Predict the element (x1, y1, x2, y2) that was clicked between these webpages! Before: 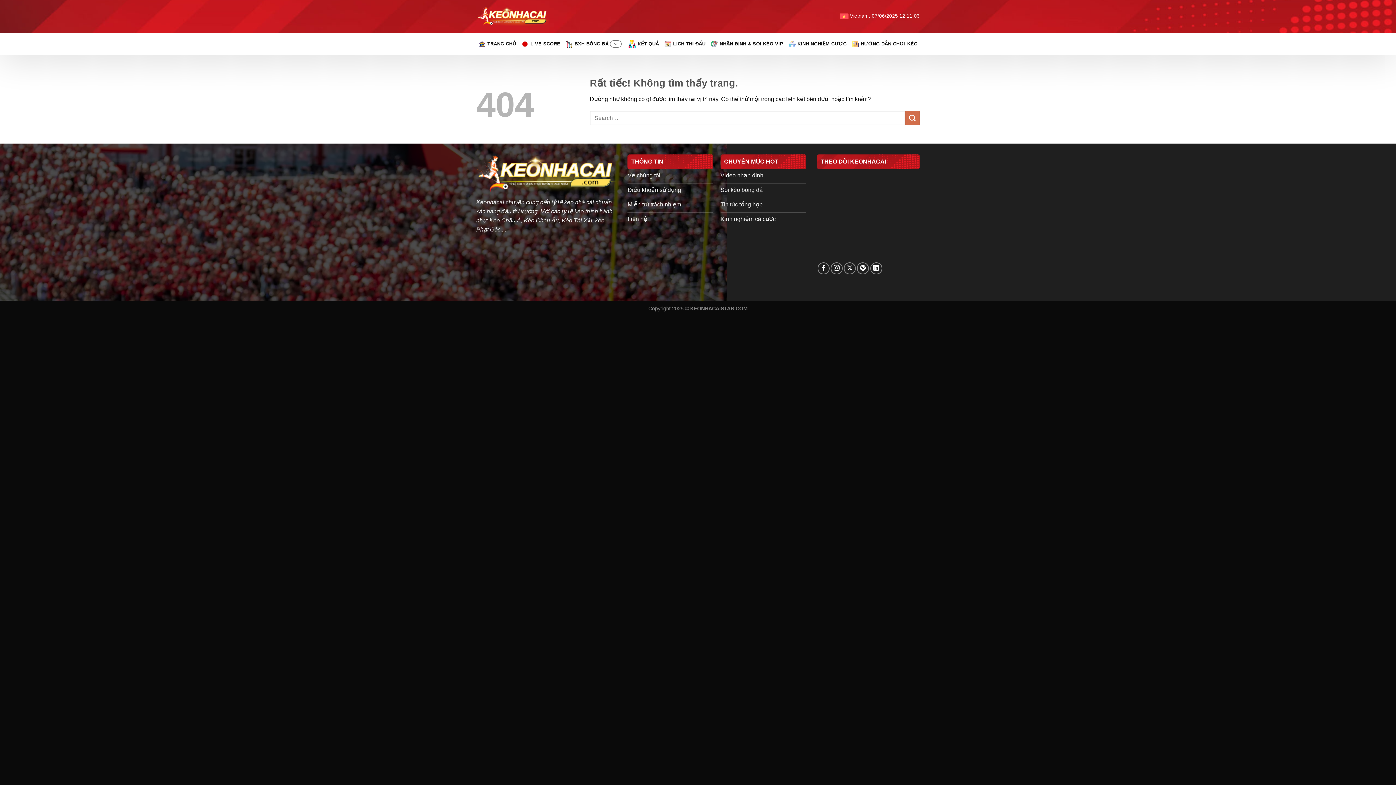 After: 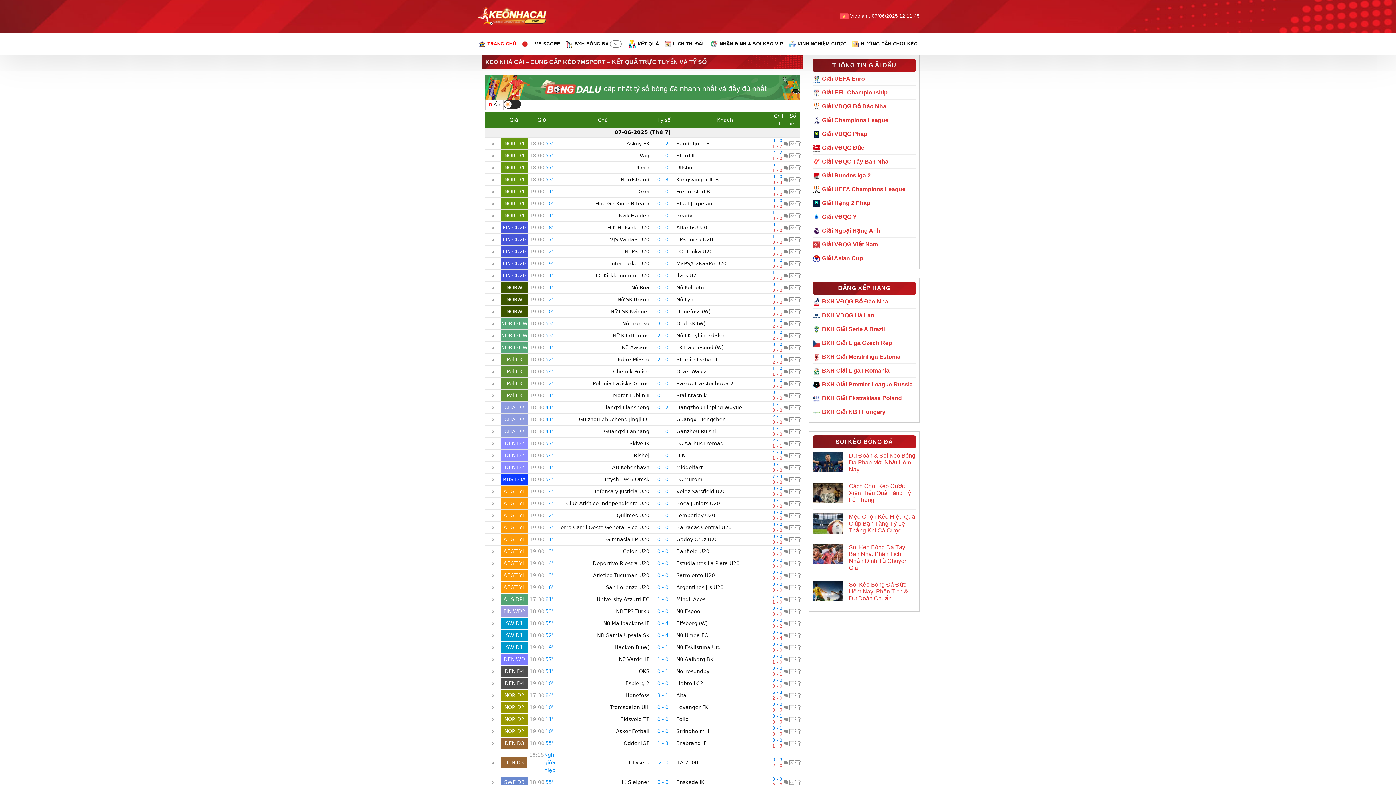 Action: bbox: (720, 183, 806, 198) label: Soi kèo bóng đá